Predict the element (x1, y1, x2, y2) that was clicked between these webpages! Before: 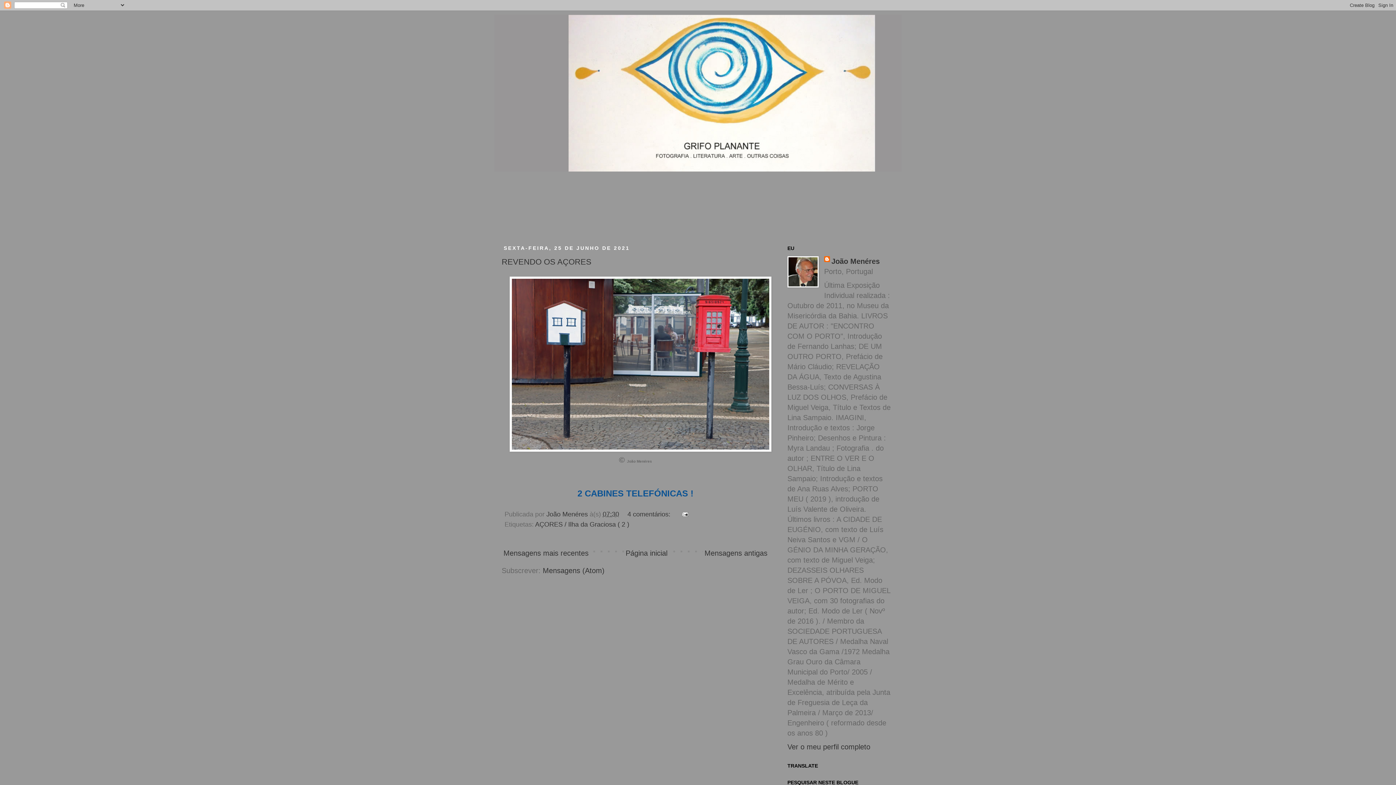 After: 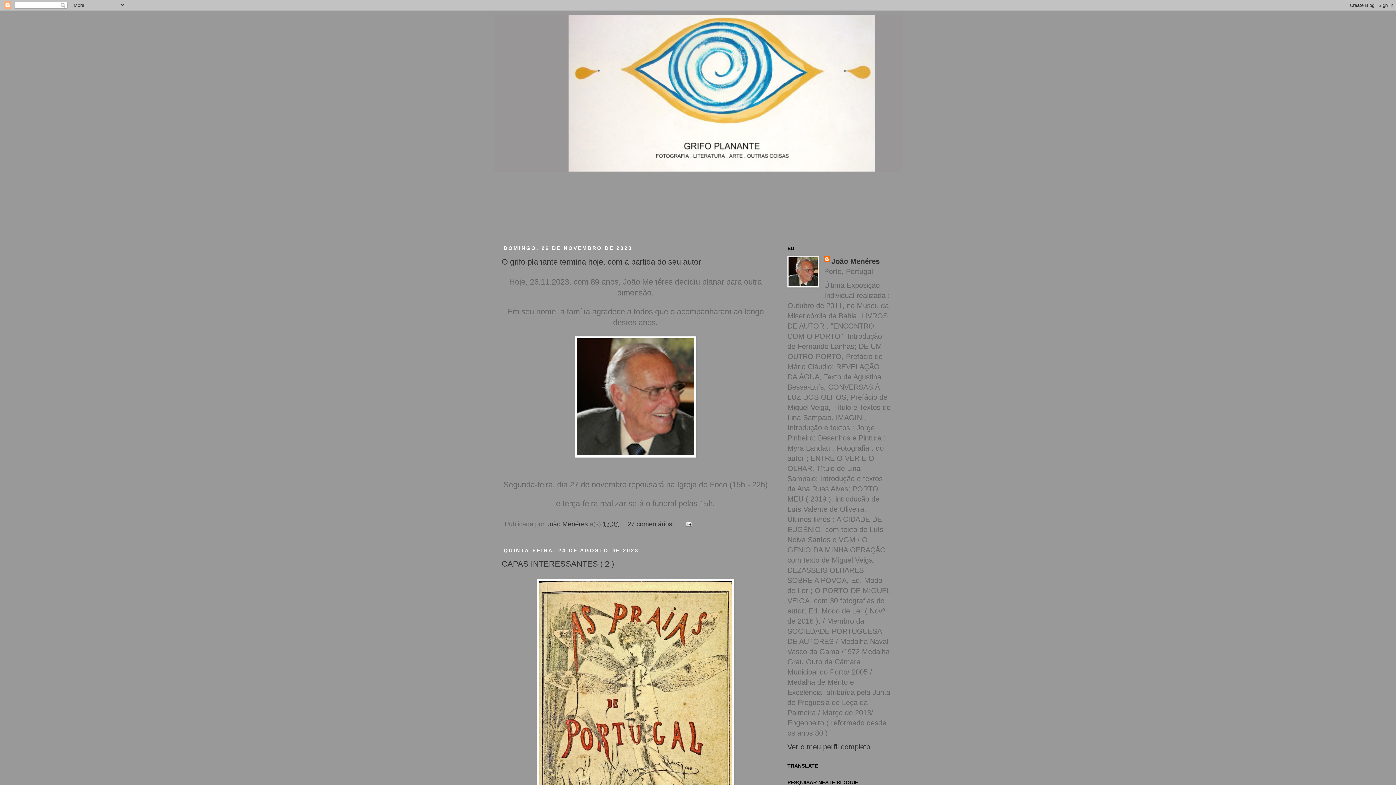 Action: bbox: (624, 547, 669, 559) label: Página inicial